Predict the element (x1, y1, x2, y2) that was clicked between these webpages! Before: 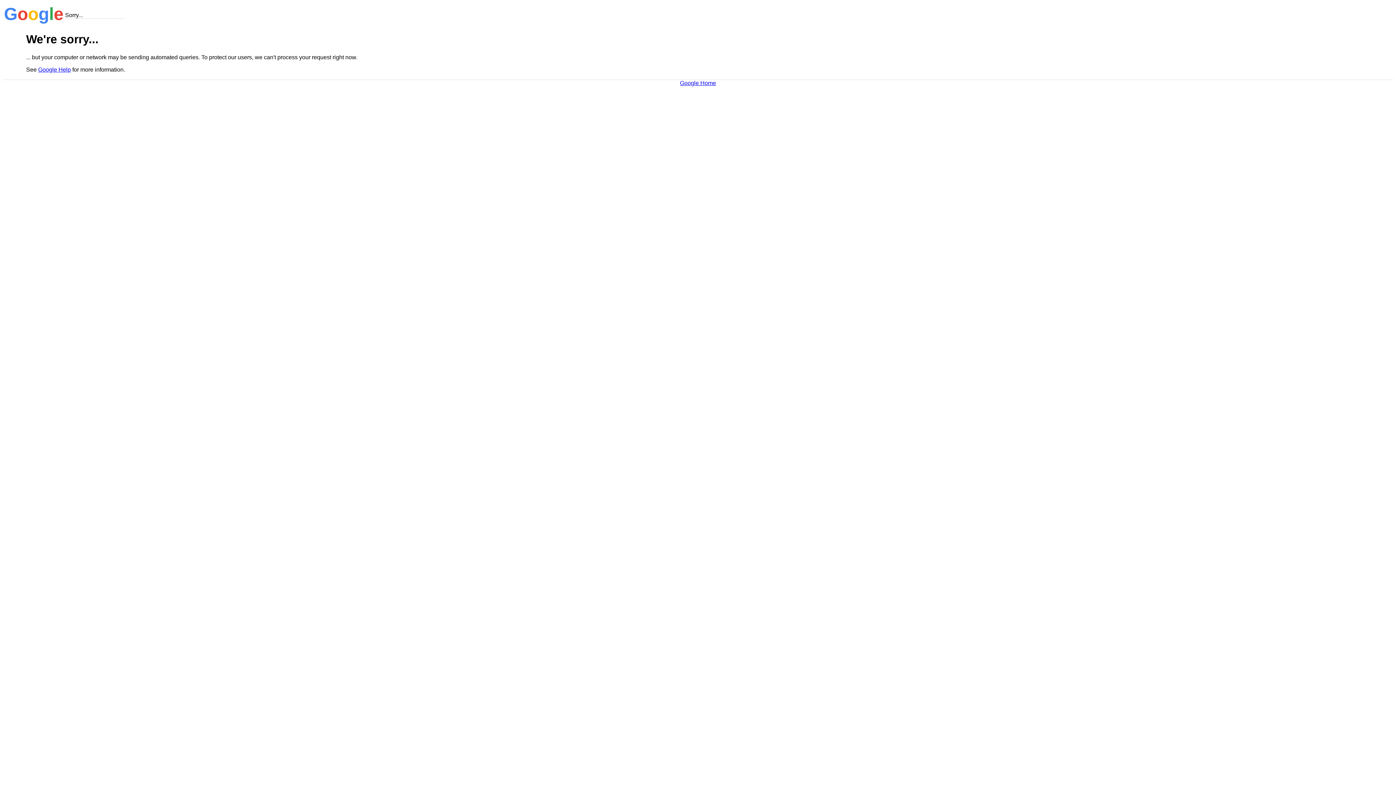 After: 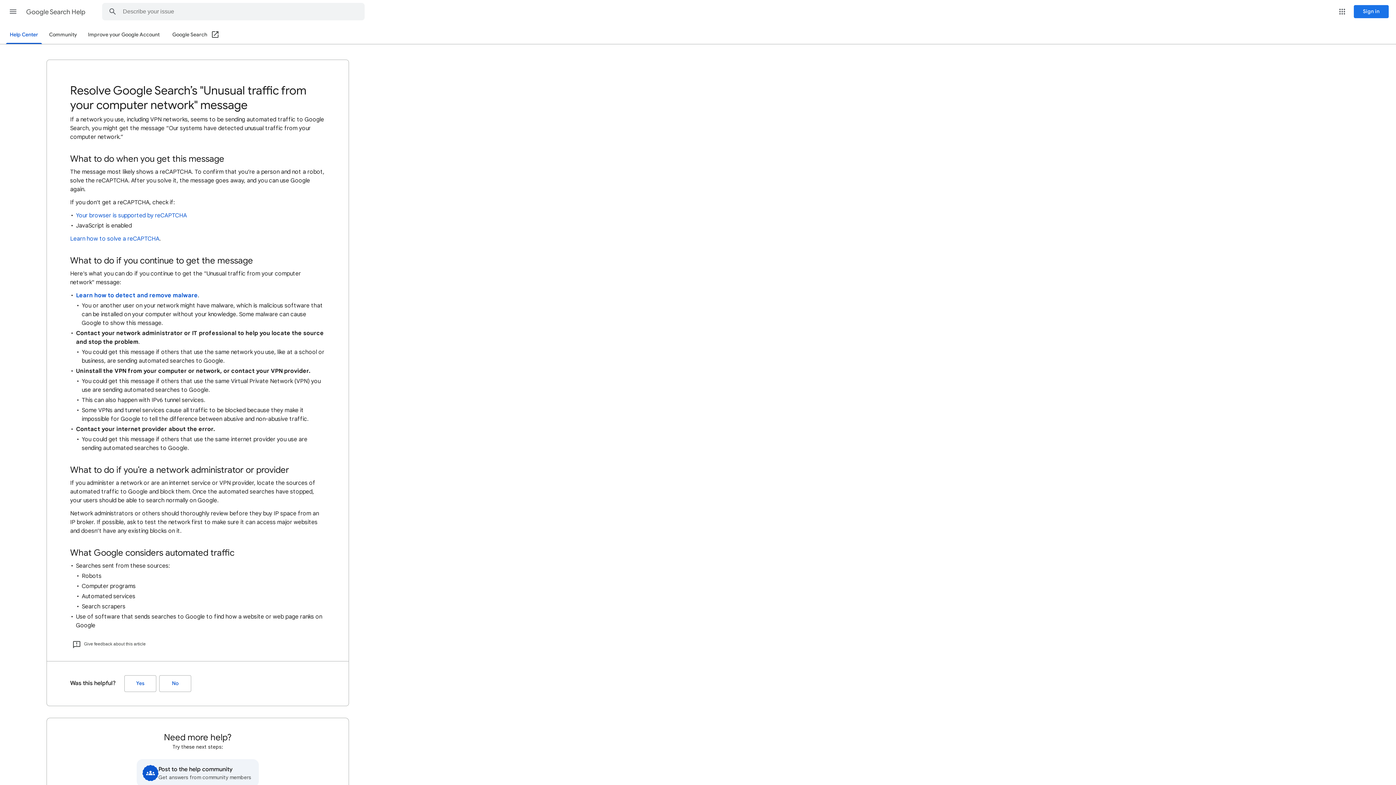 Action: bbox: (38, 66, 70, 72) label: Google Help